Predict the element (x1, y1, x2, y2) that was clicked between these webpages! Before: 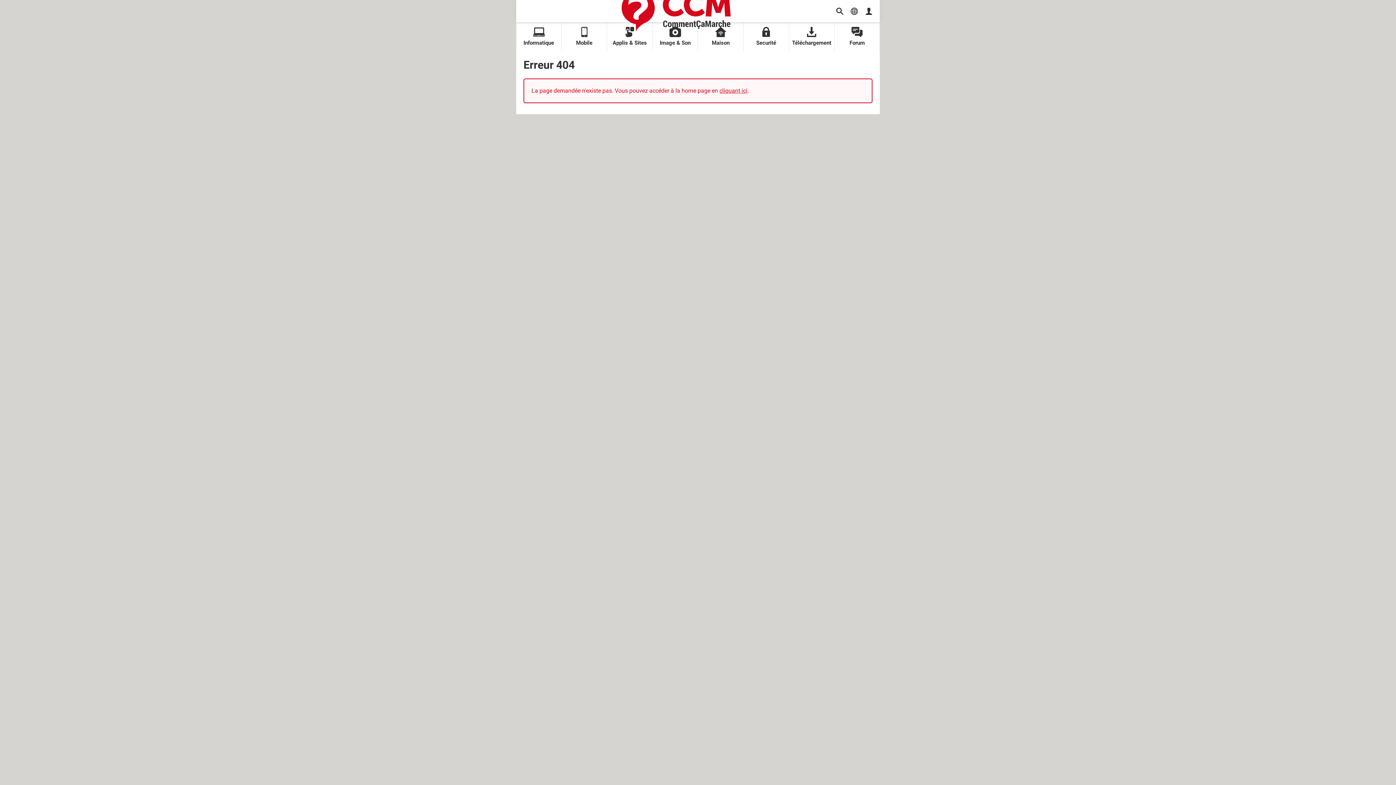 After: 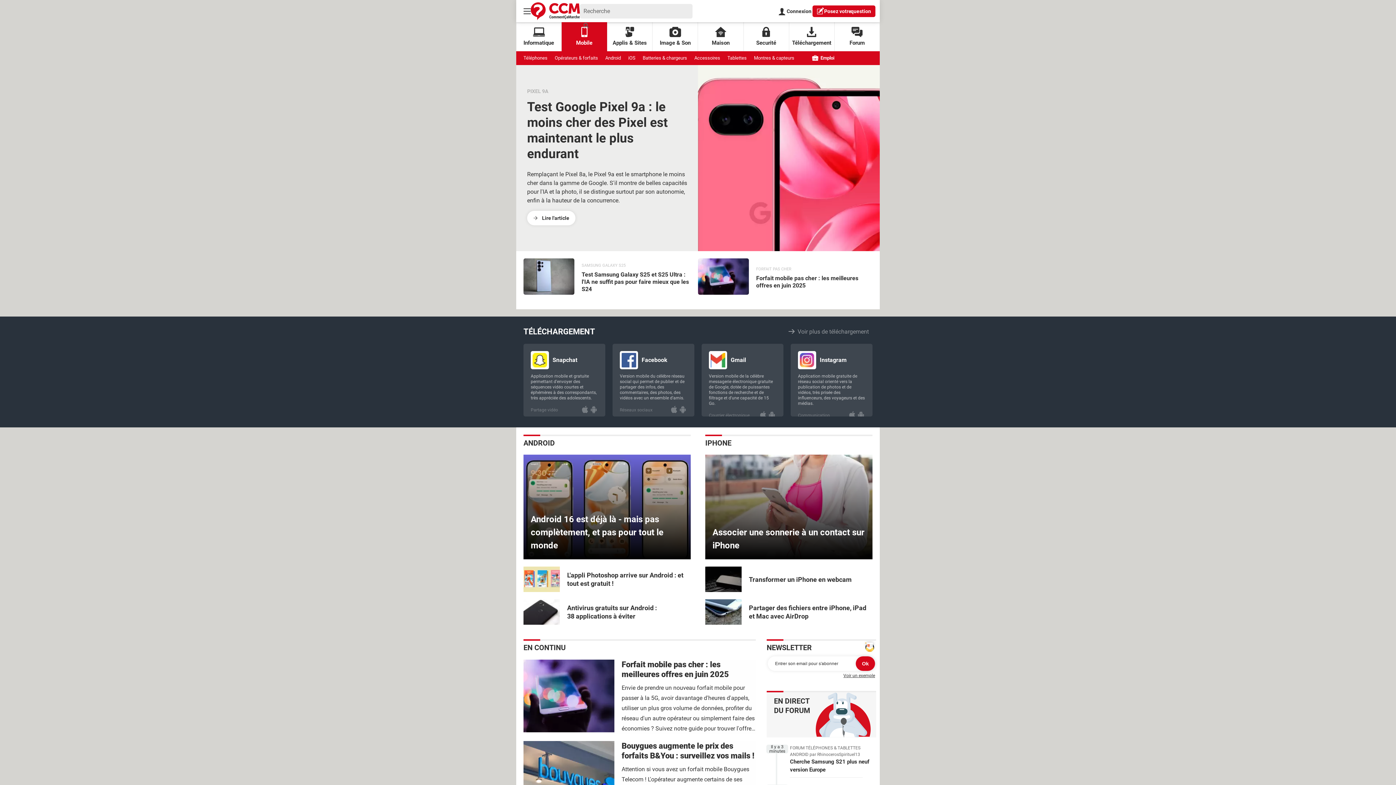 Action: bbox: (561, 22, 607, 51) label: Mobile